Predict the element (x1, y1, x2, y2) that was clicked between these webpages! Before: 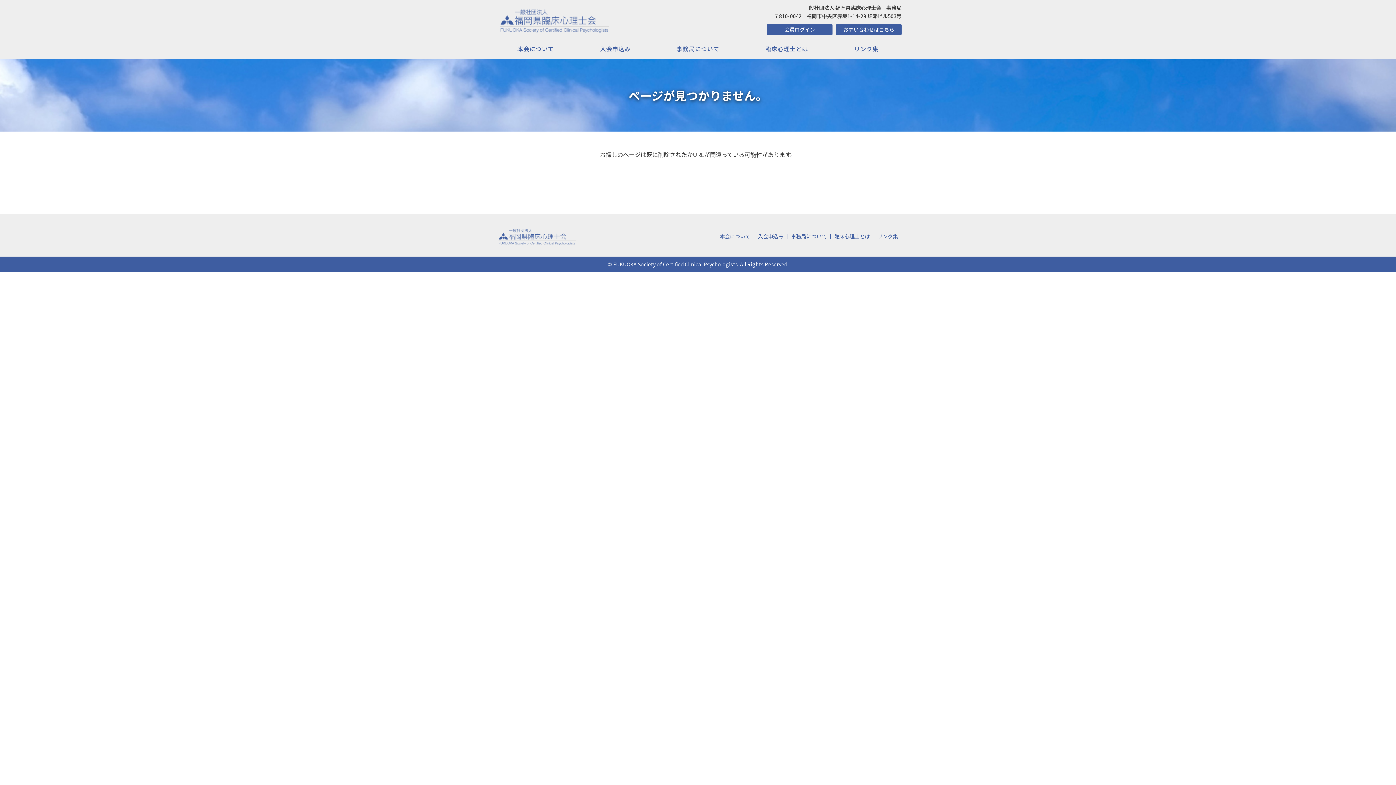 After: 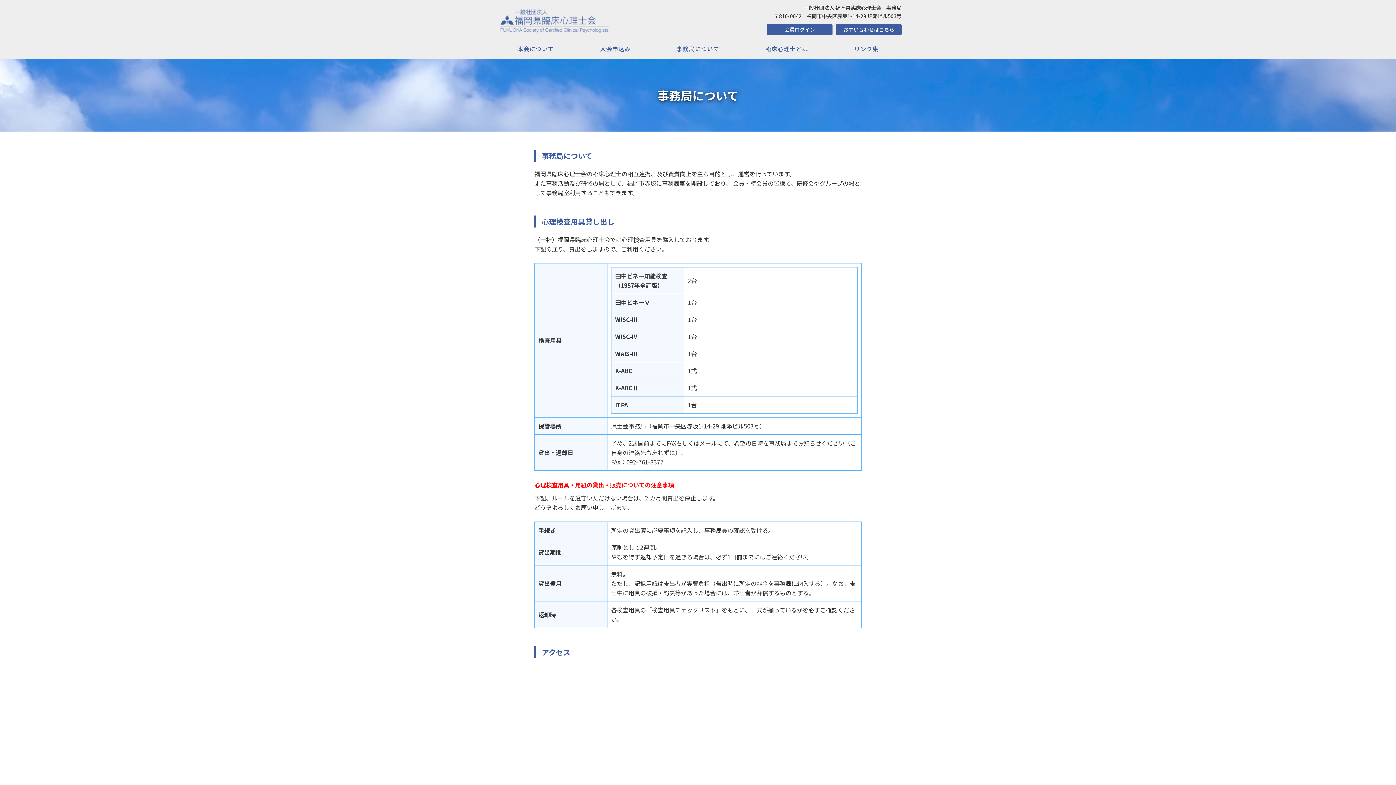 Action: label: 事務局について bbox: (791, 232, 826, 240)